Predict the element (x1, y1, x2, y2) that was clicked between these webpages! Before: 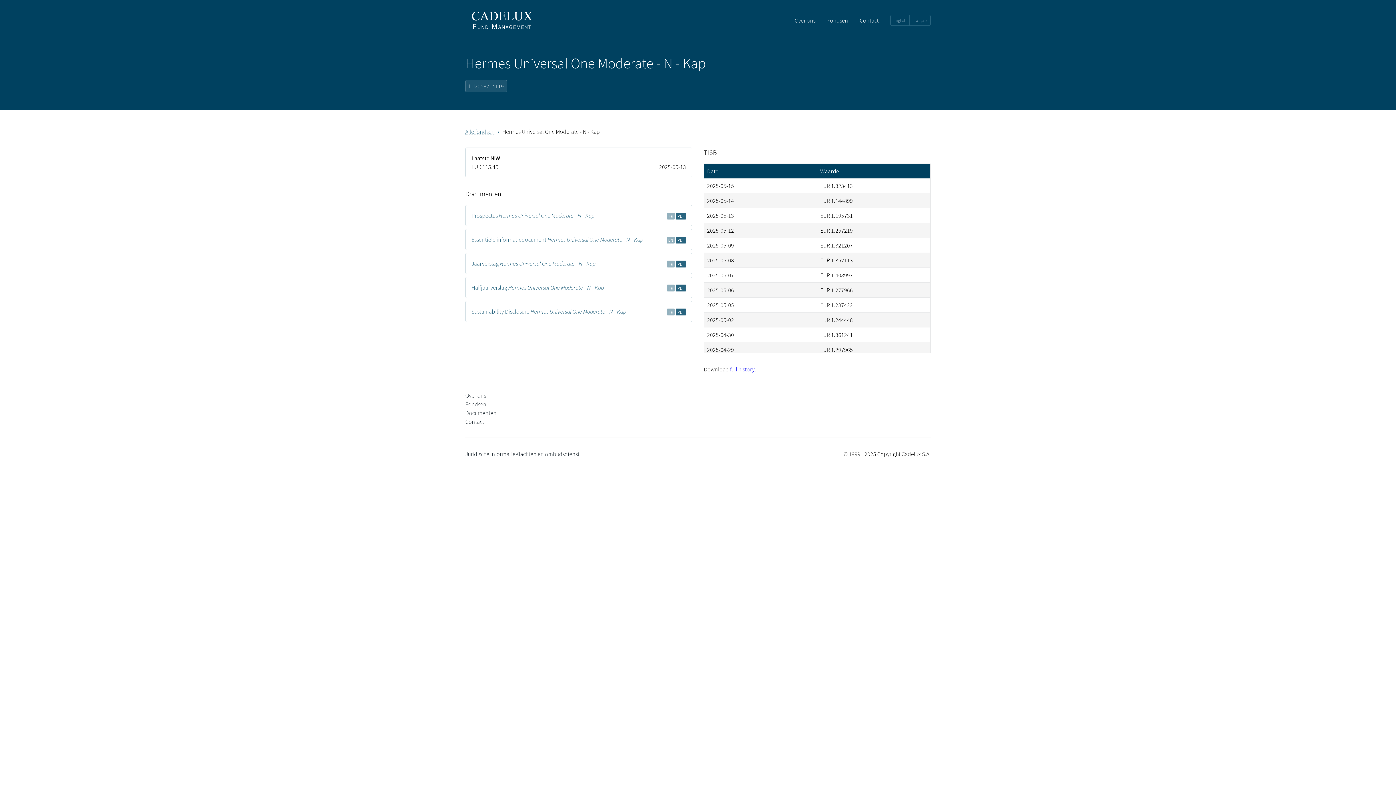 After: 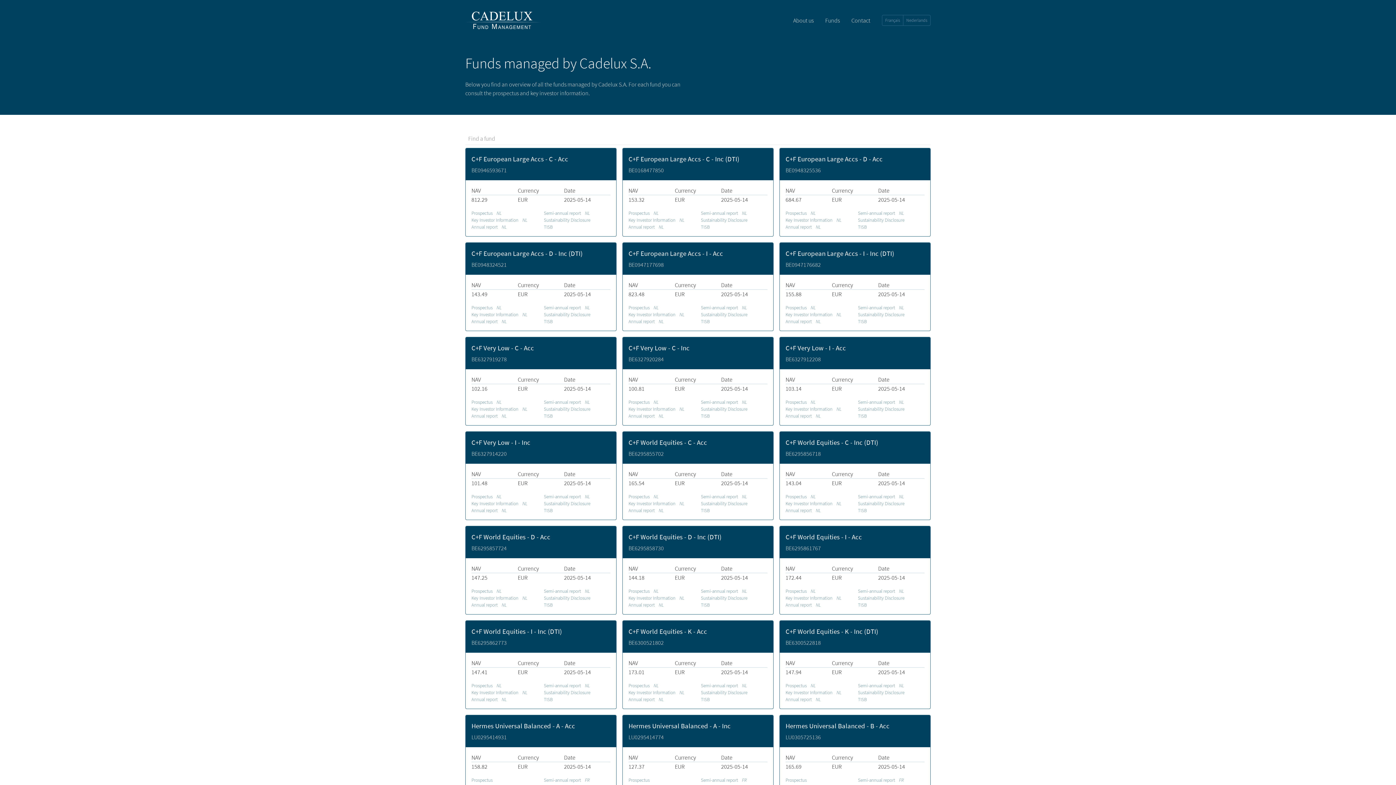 Action: label: English bbox: (890, 15, 909, 25)